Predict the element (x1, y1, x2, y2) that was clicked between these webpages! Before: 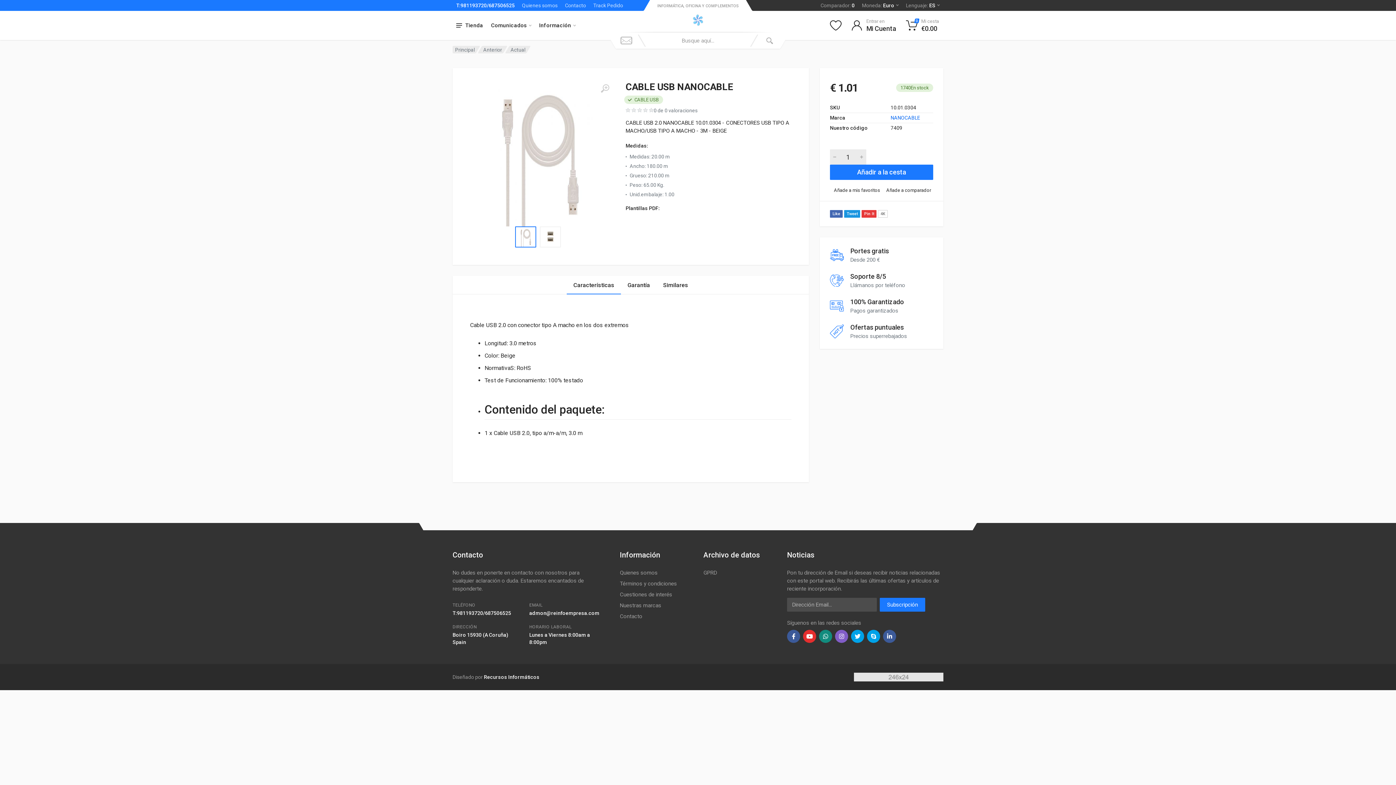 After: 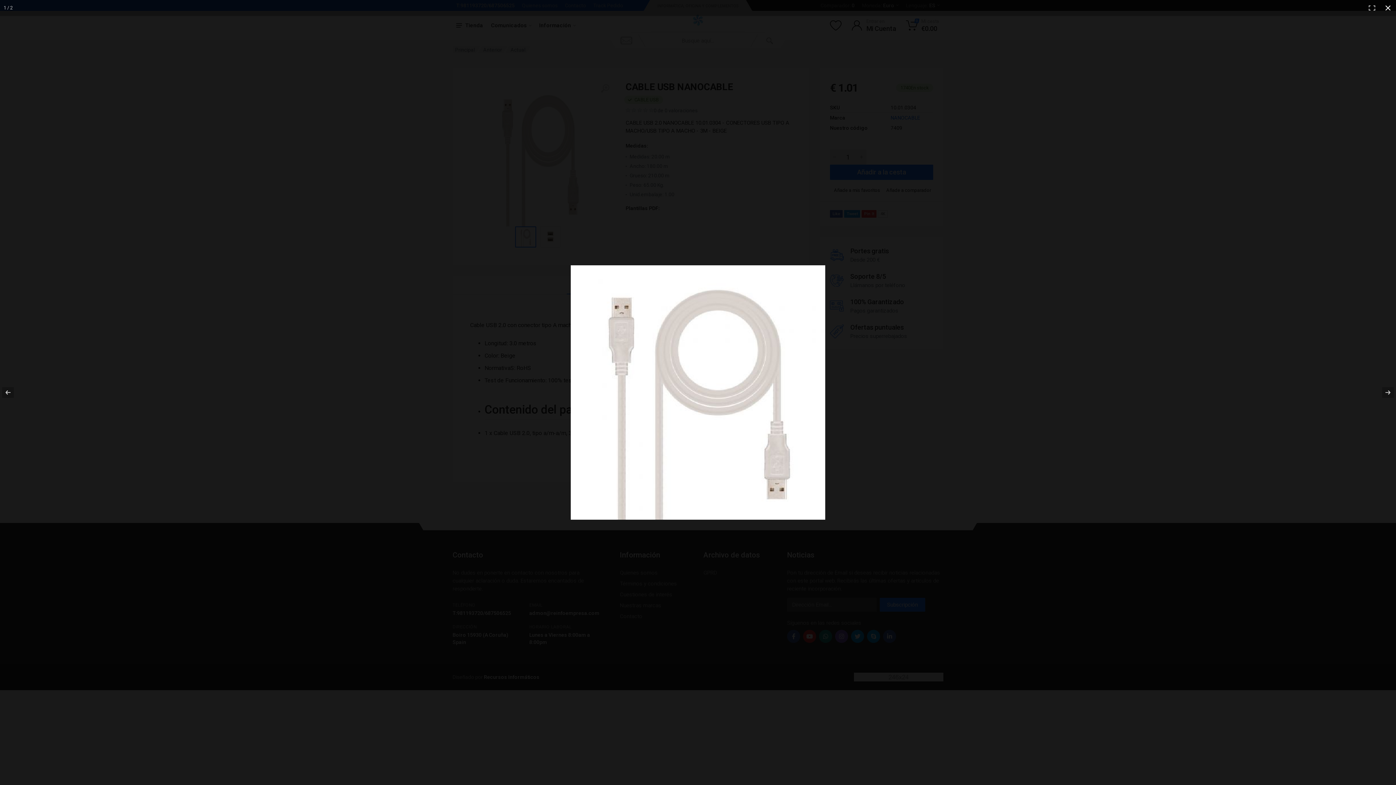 Action: bbox: (467, 81, 612, 226)